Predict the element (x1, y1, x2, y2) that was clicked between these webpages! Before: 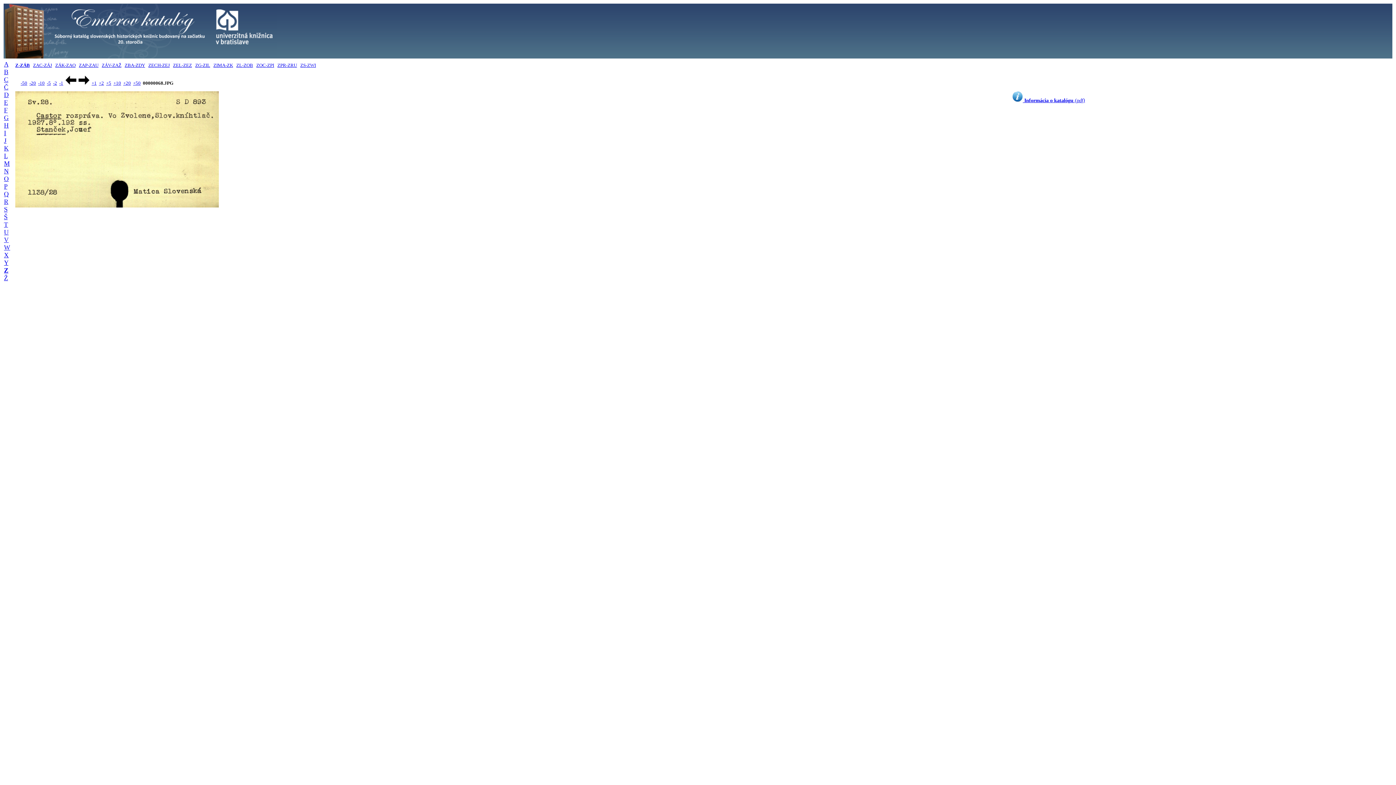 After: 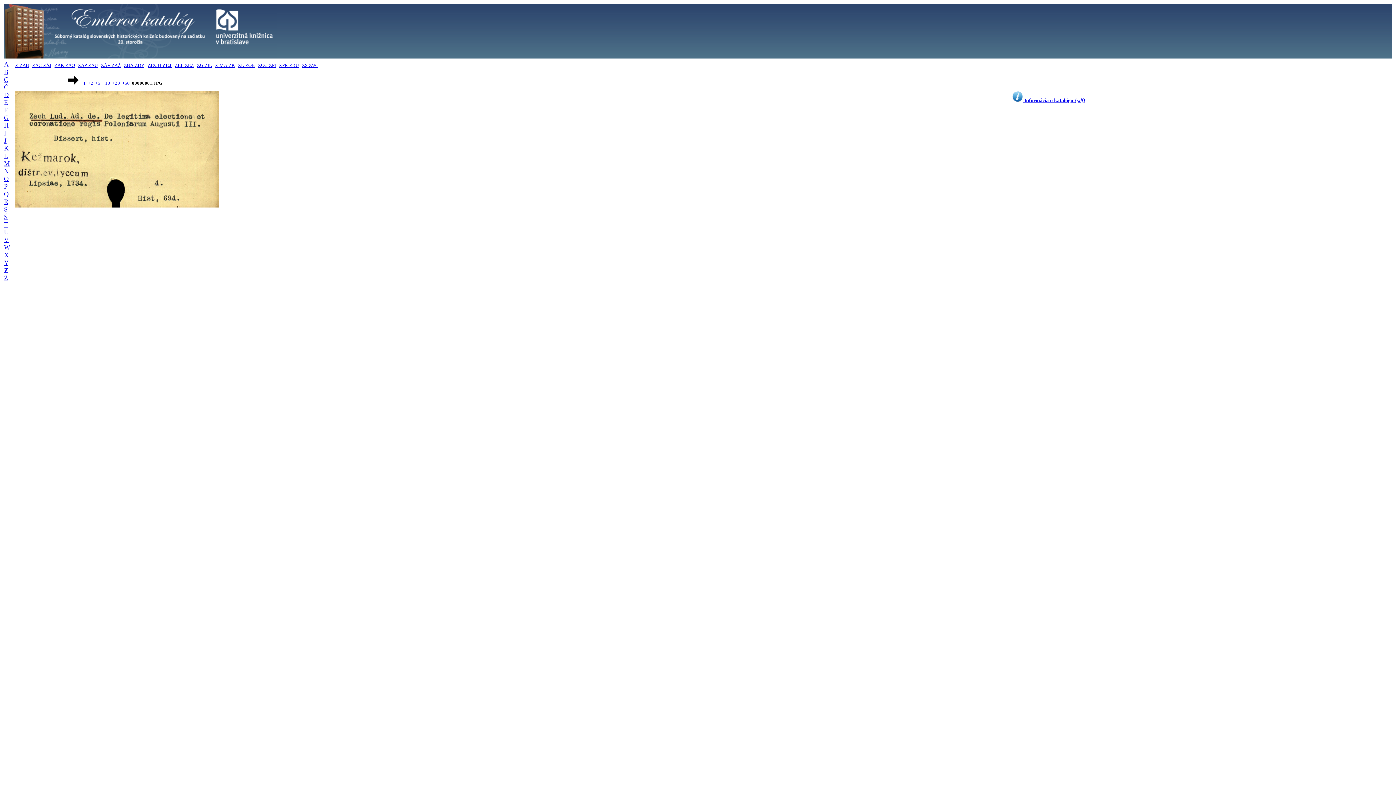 Action: bbox: (148, 62, 169, 68) label: ZECH-ZEJ